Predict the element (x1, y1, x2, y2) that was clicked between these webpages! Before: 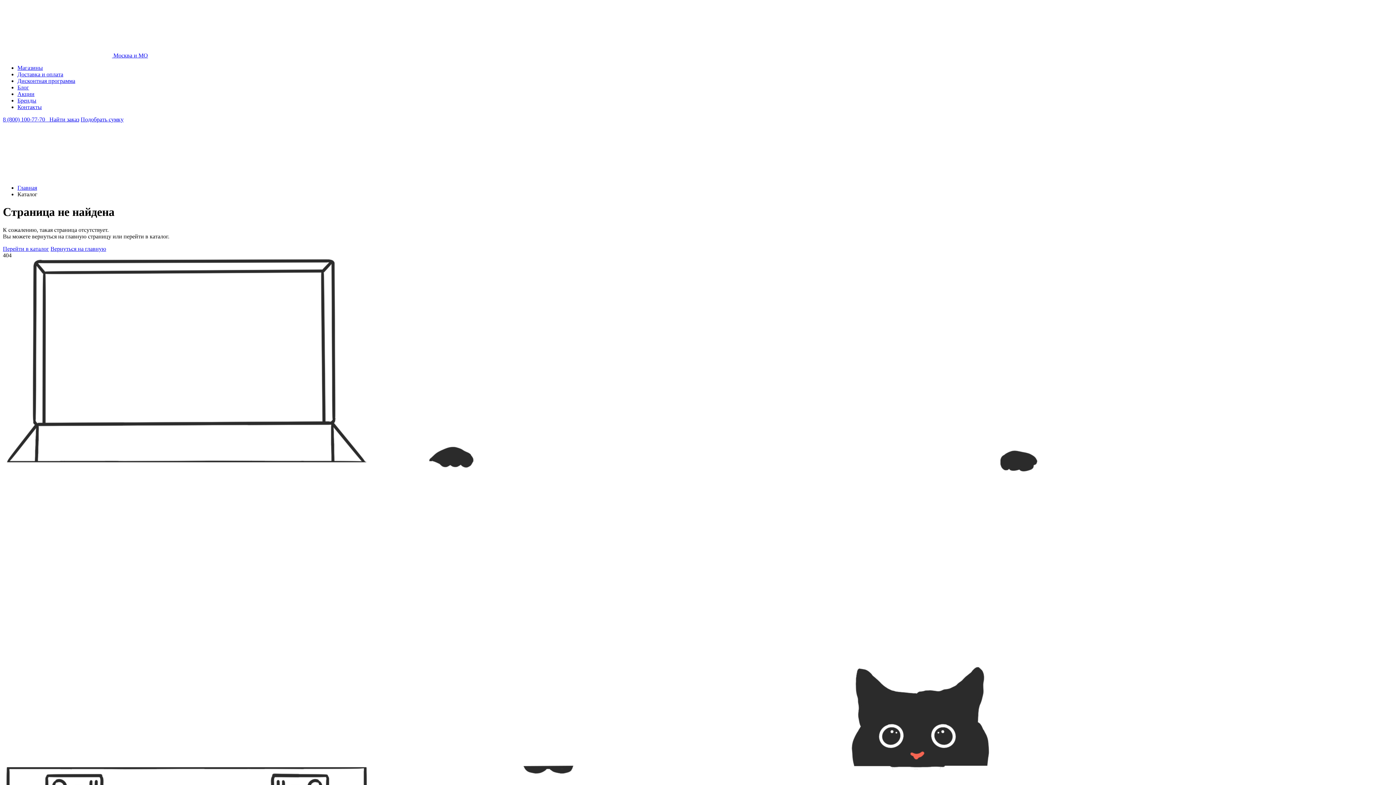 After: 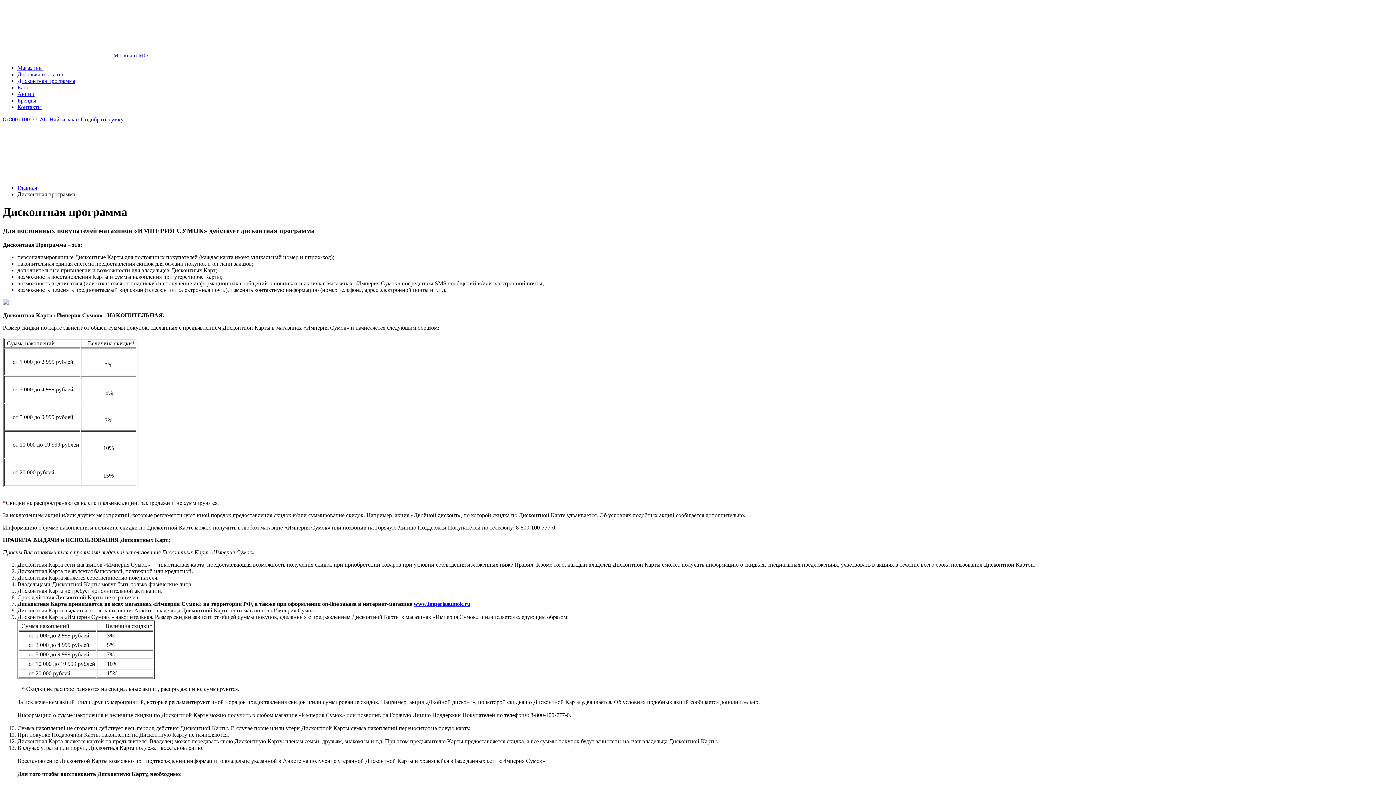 Action: label: Дисконтная программа bbox: (17, 77, 75, 84)